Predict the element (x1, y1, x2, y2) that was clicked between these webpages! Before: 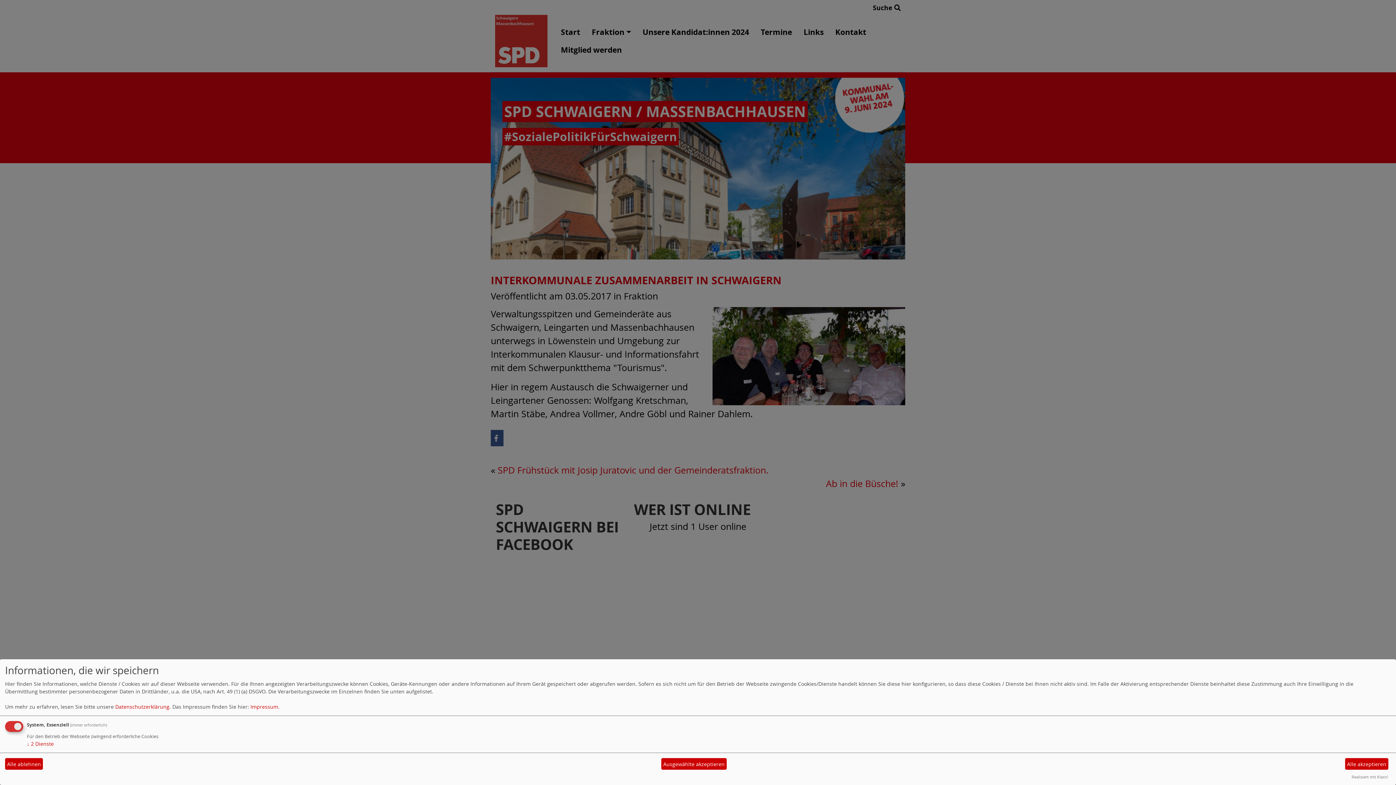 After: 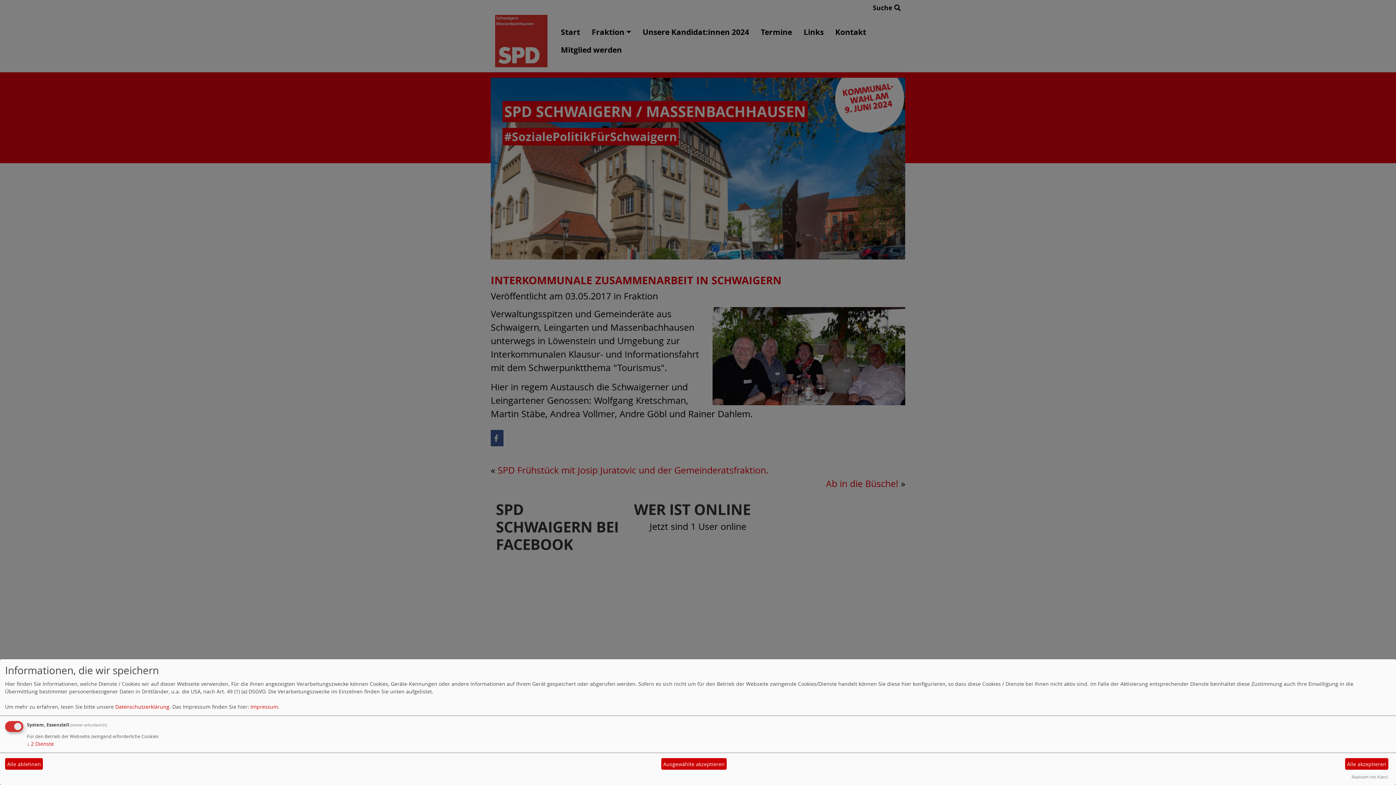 Action: bbox: (115, 703, 169, 710) label: Datenschutzerklärung